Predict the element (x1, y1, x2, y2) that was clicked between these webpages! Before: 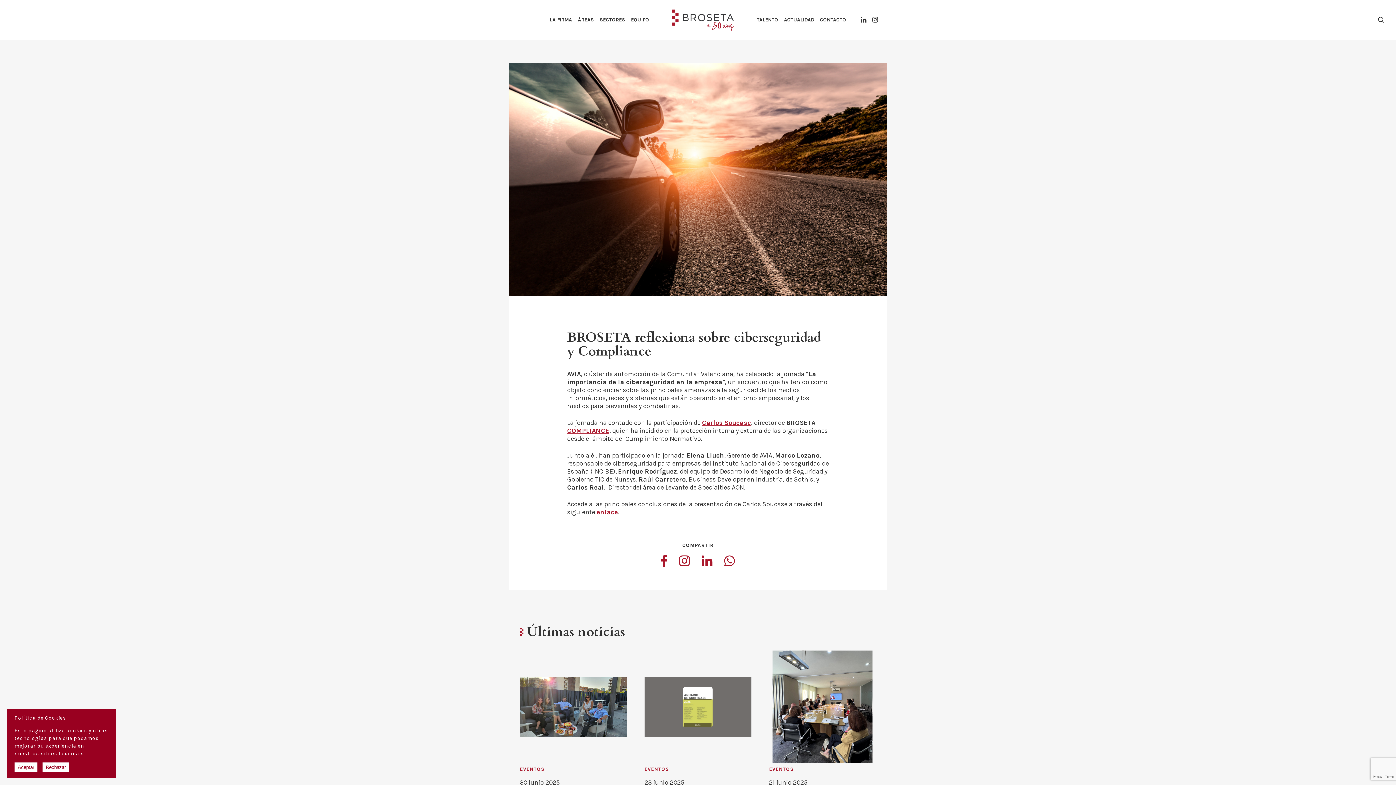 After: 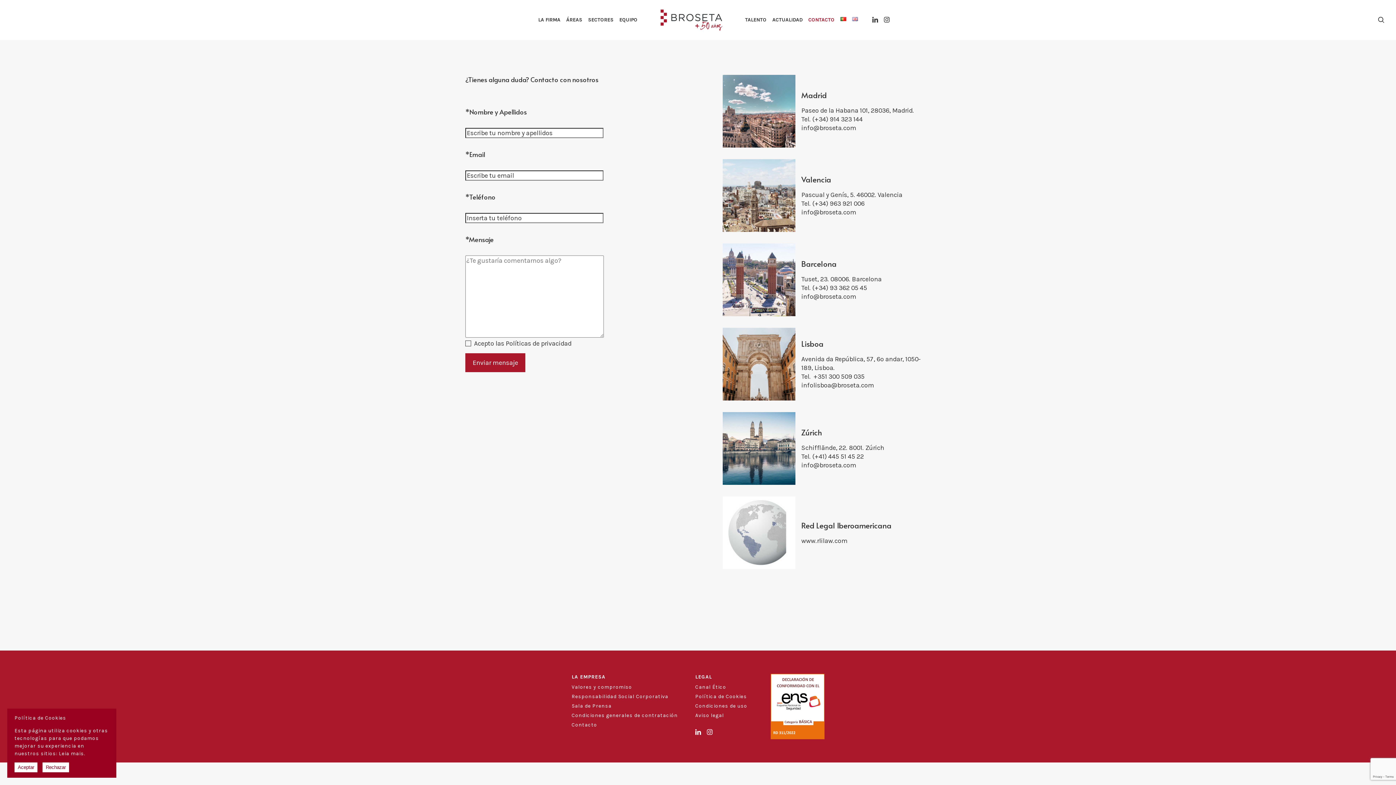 Action: label: CONTACTO bbox: (820, 16, 846, 23)